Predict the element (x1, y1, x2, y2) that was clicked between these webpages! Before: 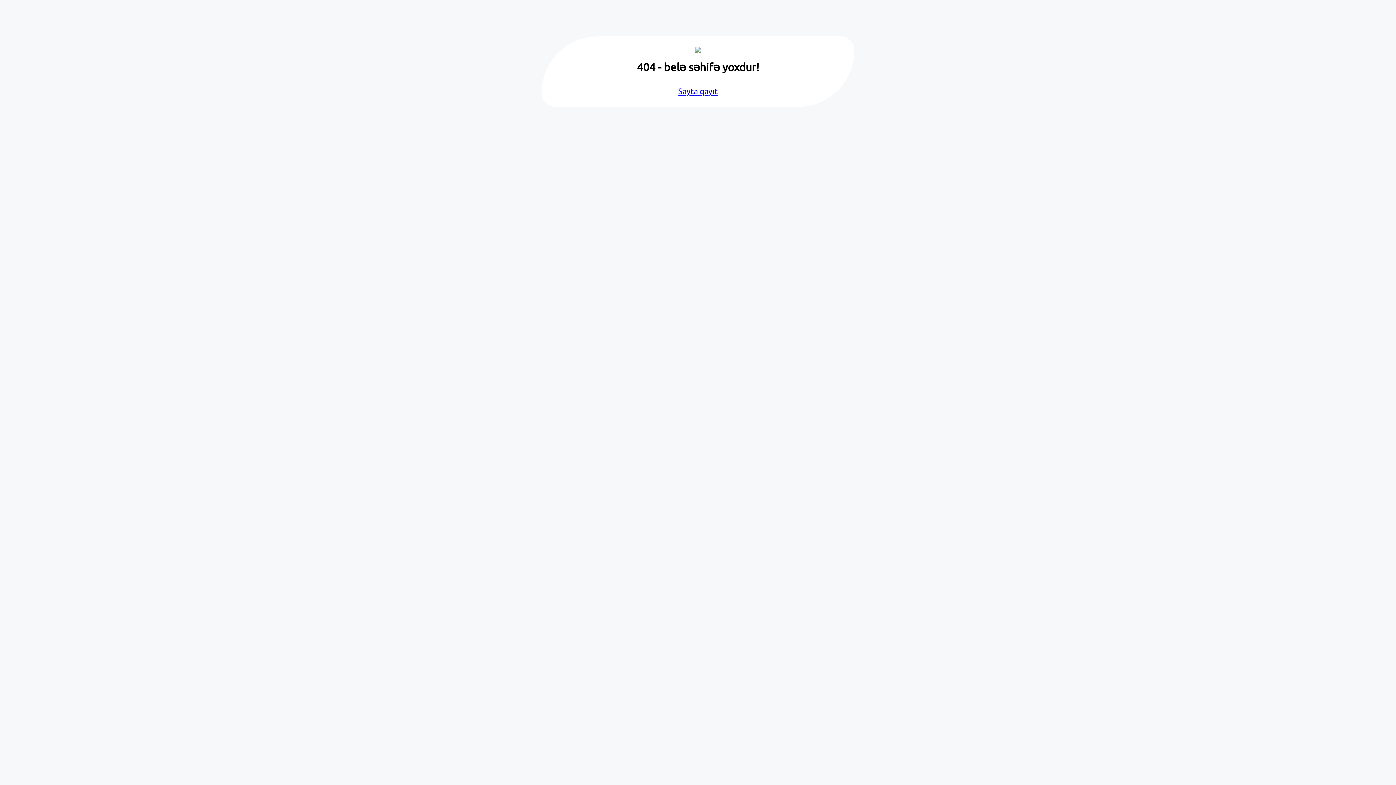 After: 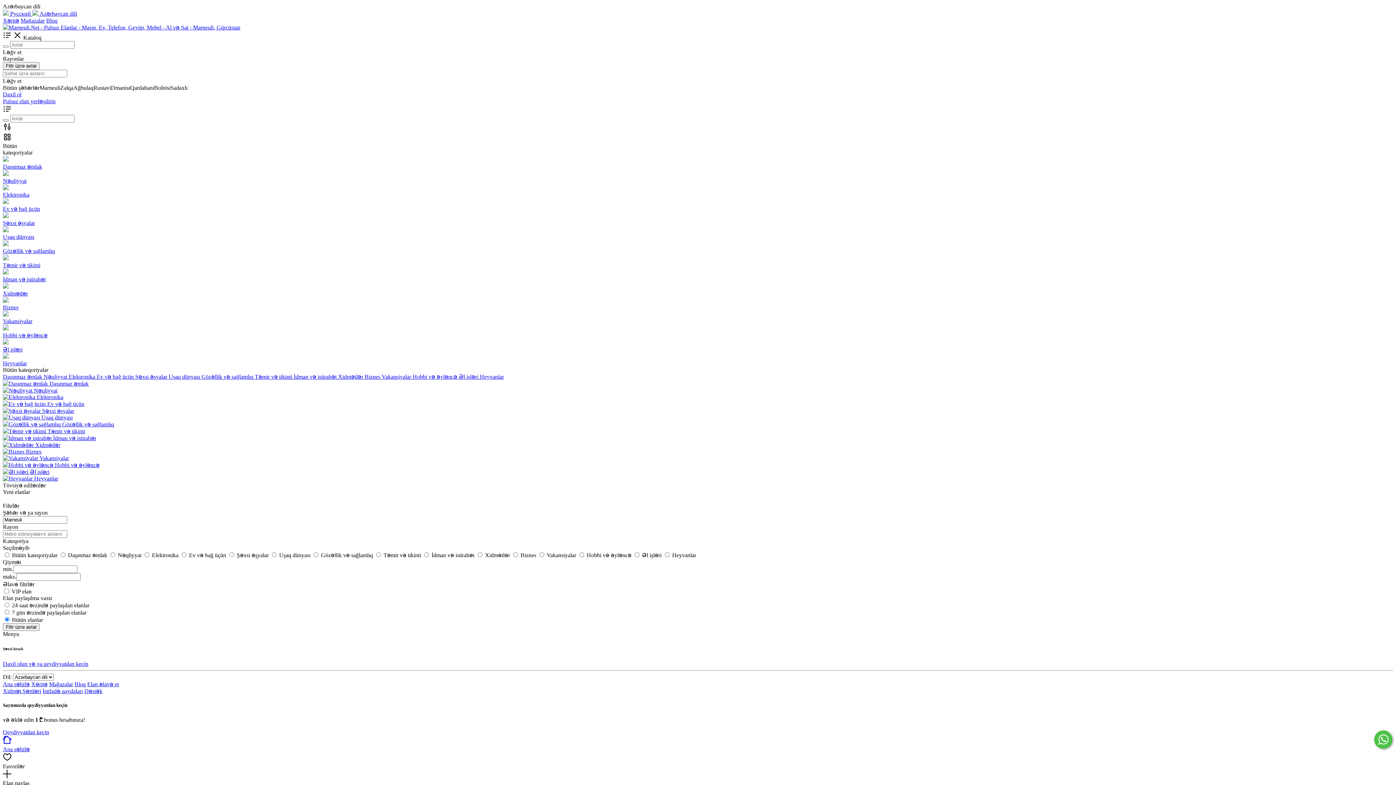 Action: label: Sayta qayıt bbox: (678, 86, 718, 95)